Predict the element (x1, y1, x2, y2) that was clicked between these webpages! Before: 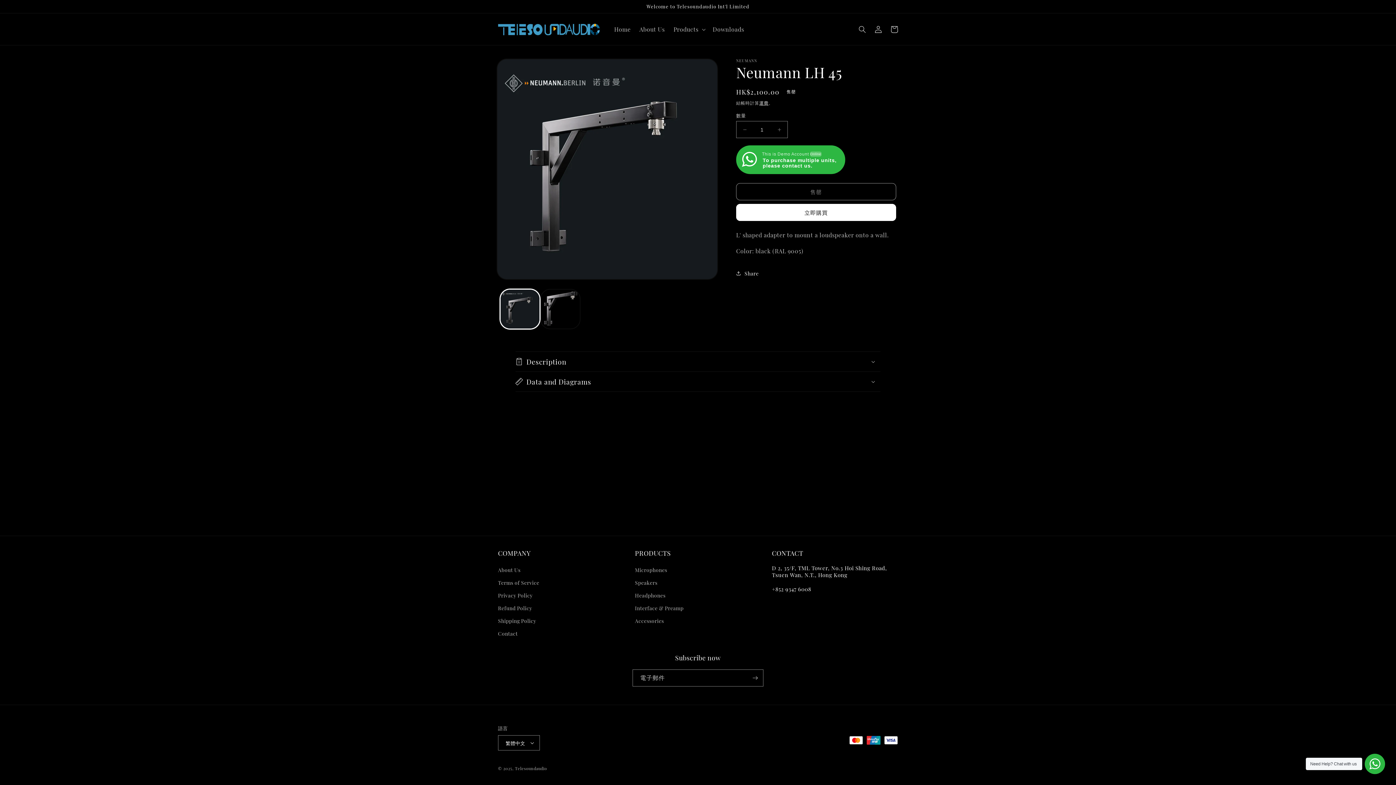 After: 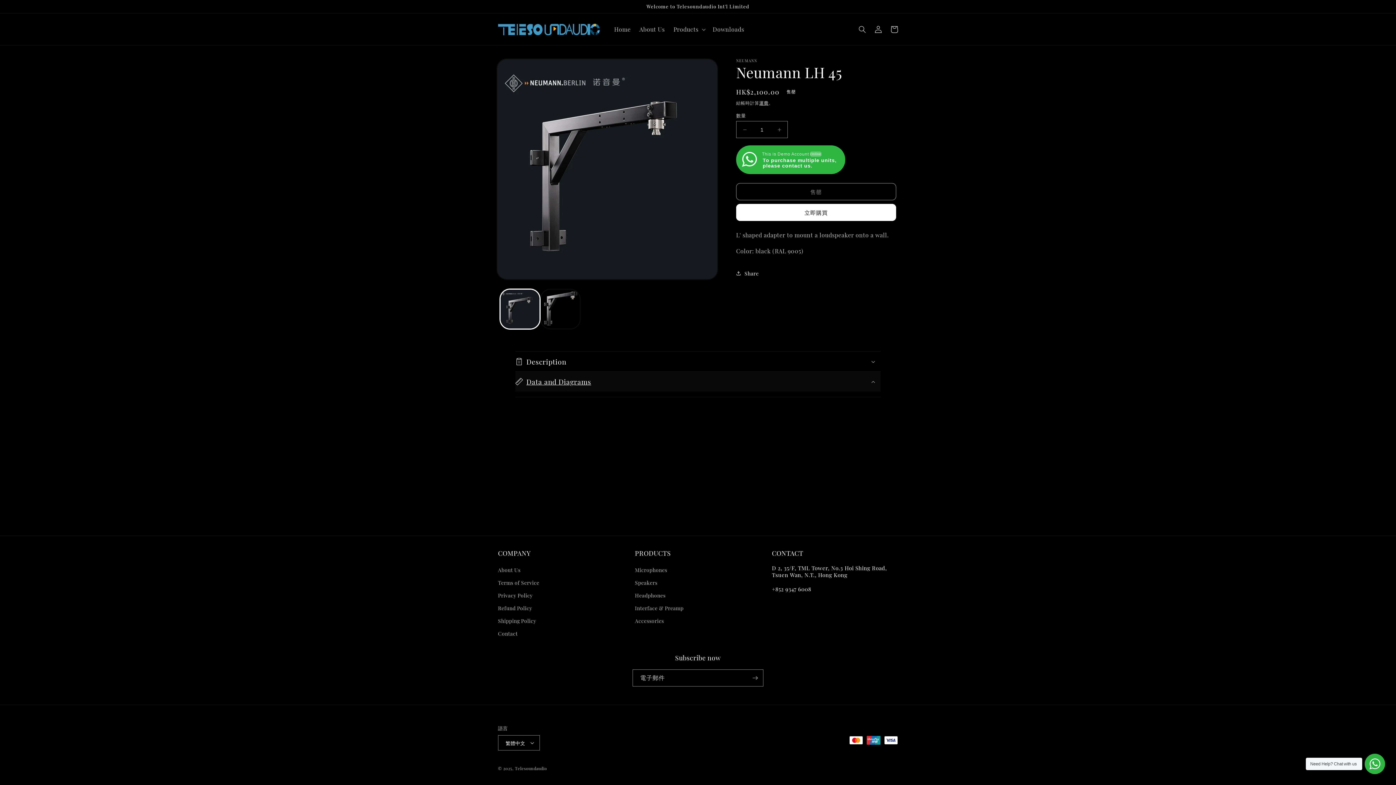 Action: bbox: (515, 372, 880, 391) label: Data and Diagrams